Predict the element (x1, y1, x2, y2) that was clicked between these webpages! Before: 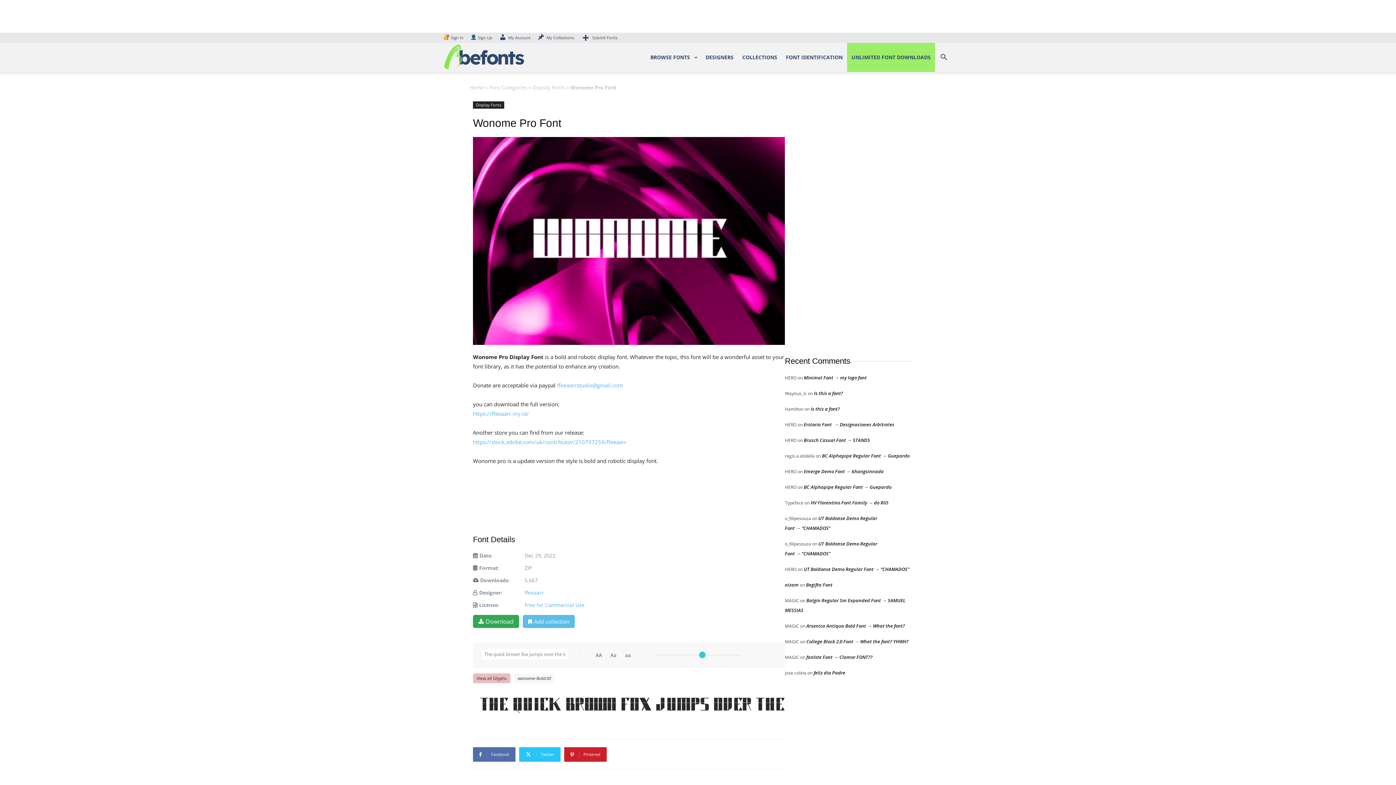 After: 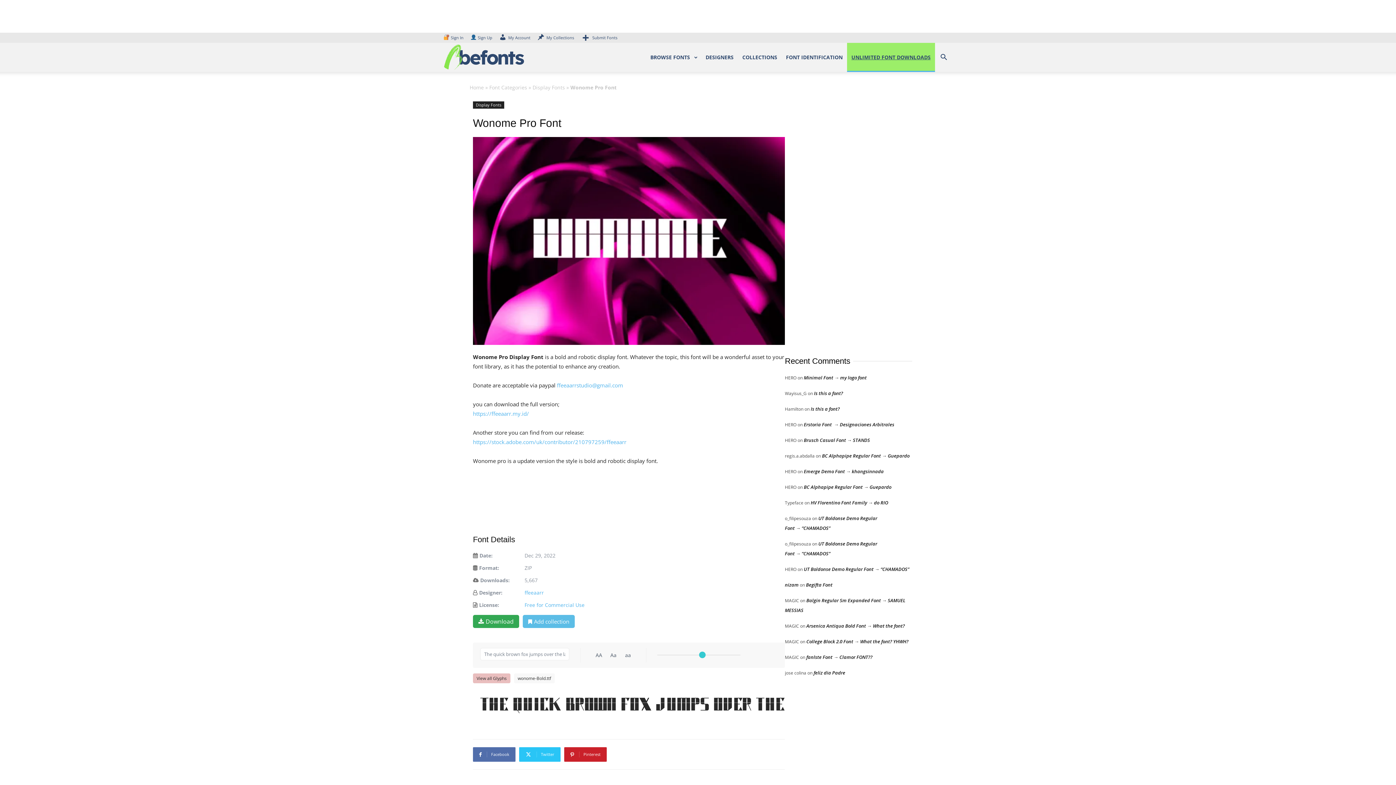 Action: bbox: (847, 42, 935, 72) label: UNLIMITED FONT DOWNLOADS